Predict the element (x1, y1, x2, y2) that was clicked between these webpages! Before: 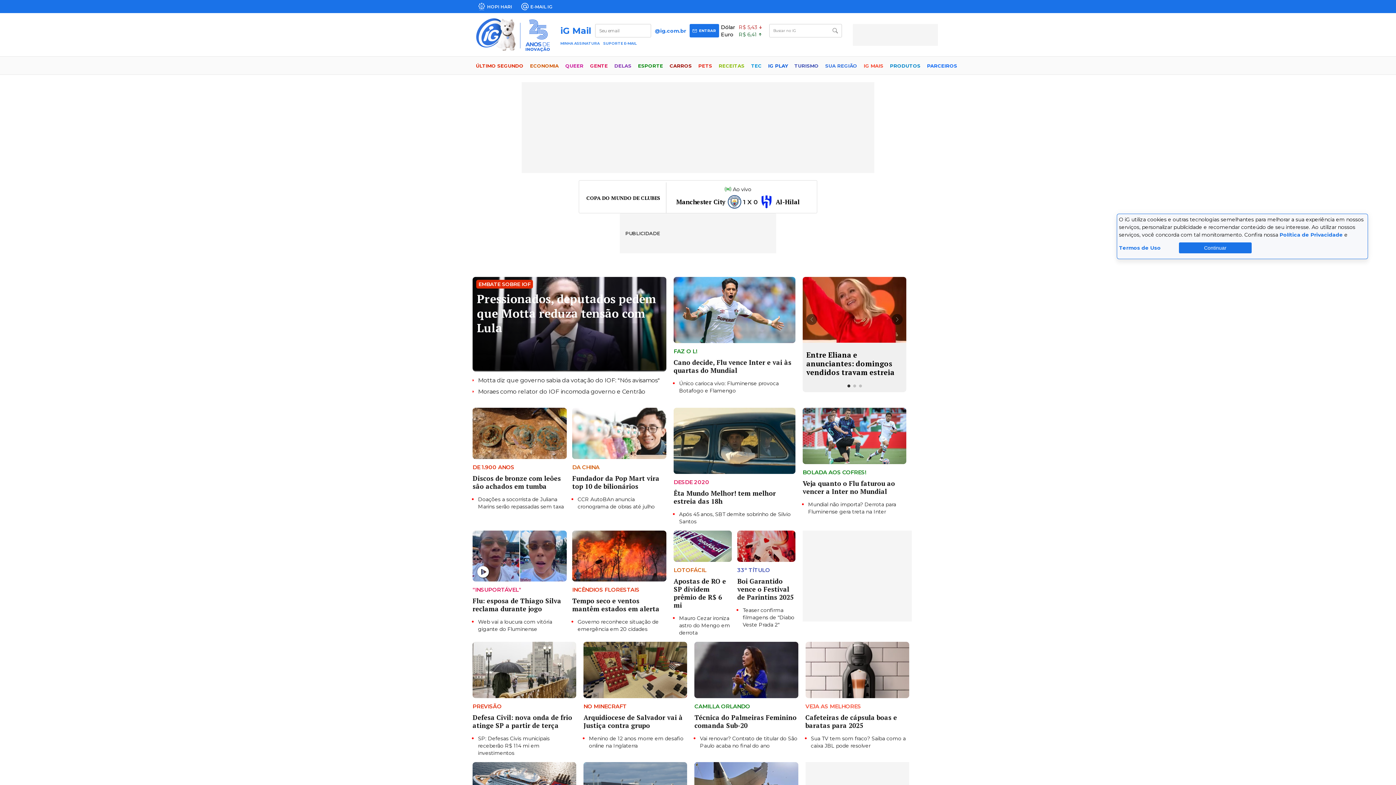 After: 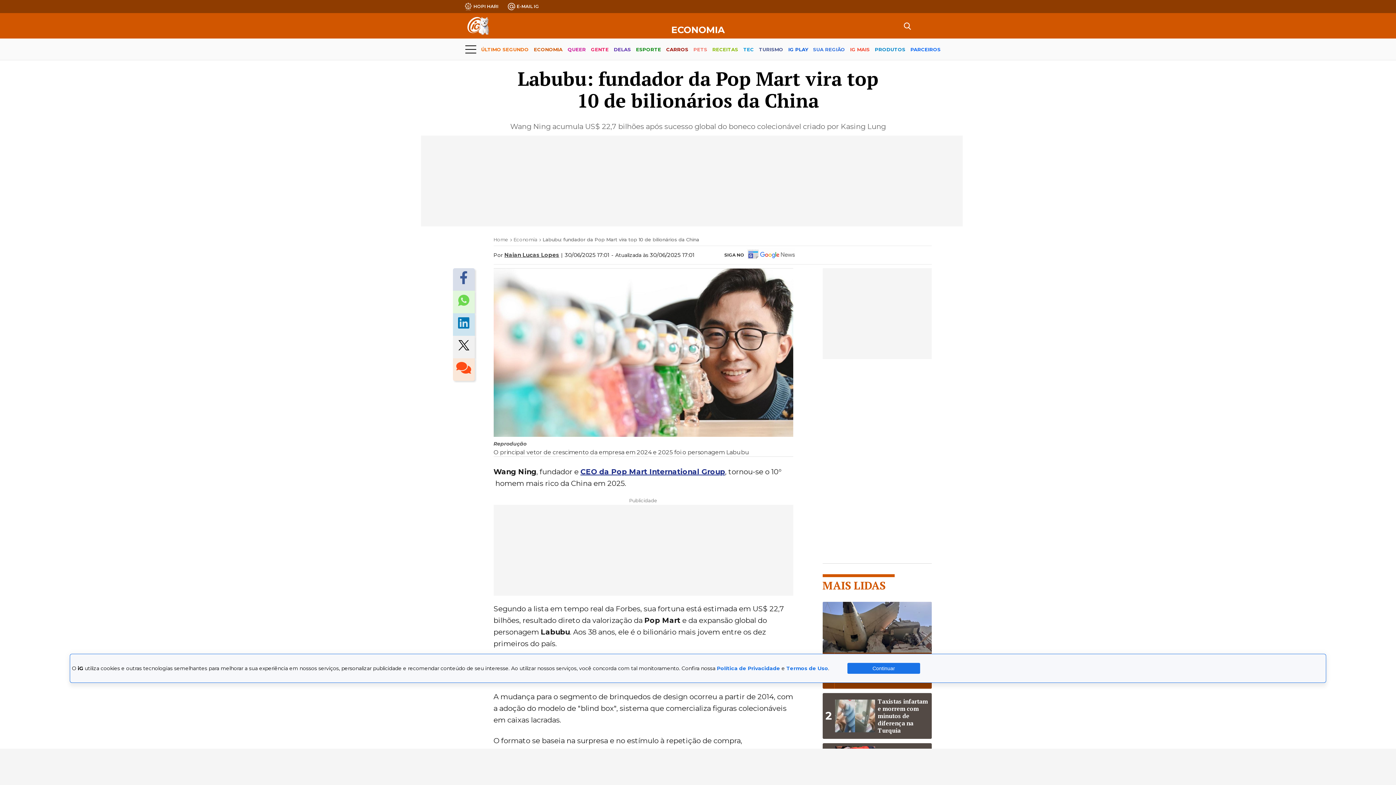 Action: label: Fundador da Pop Mart vira top 10 de bilionários bbox: (572, 474, 659, 490)